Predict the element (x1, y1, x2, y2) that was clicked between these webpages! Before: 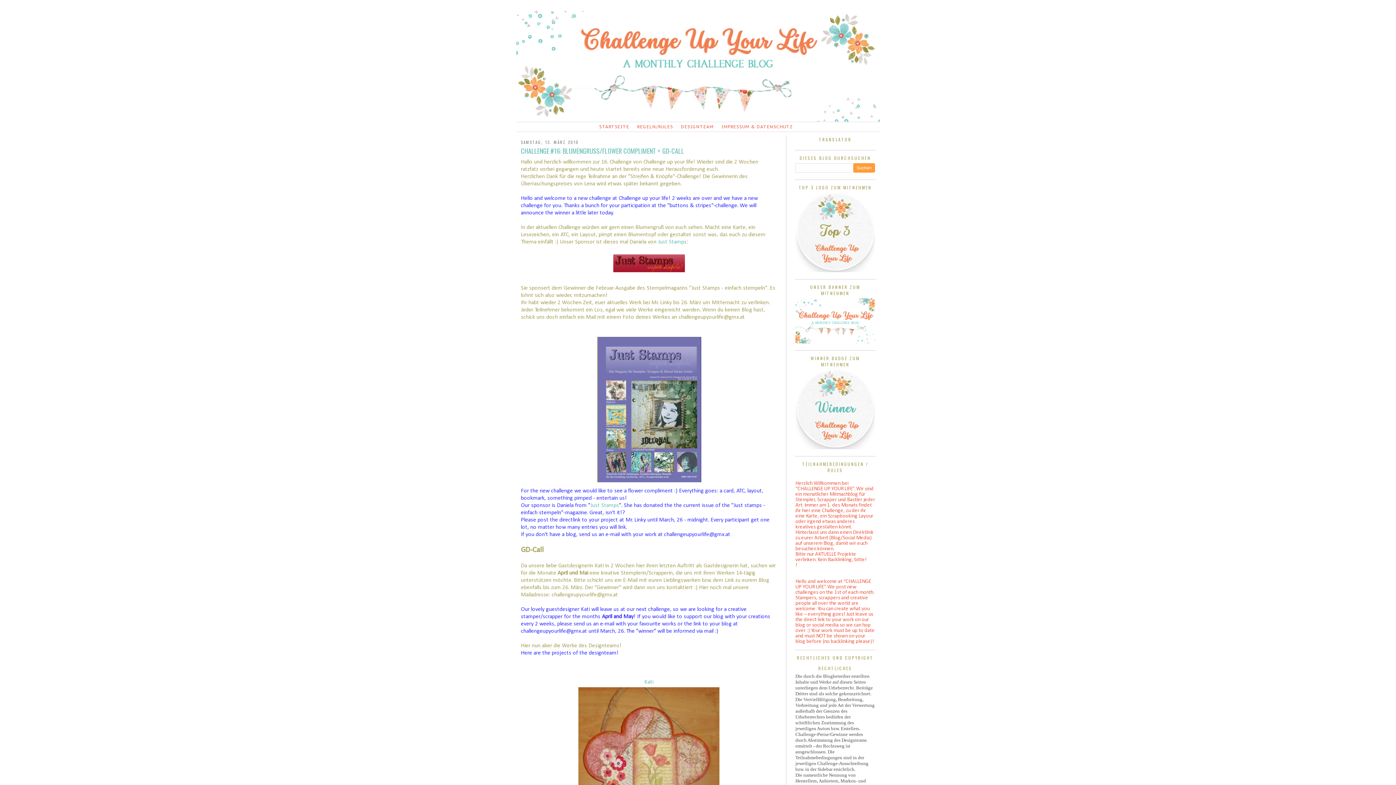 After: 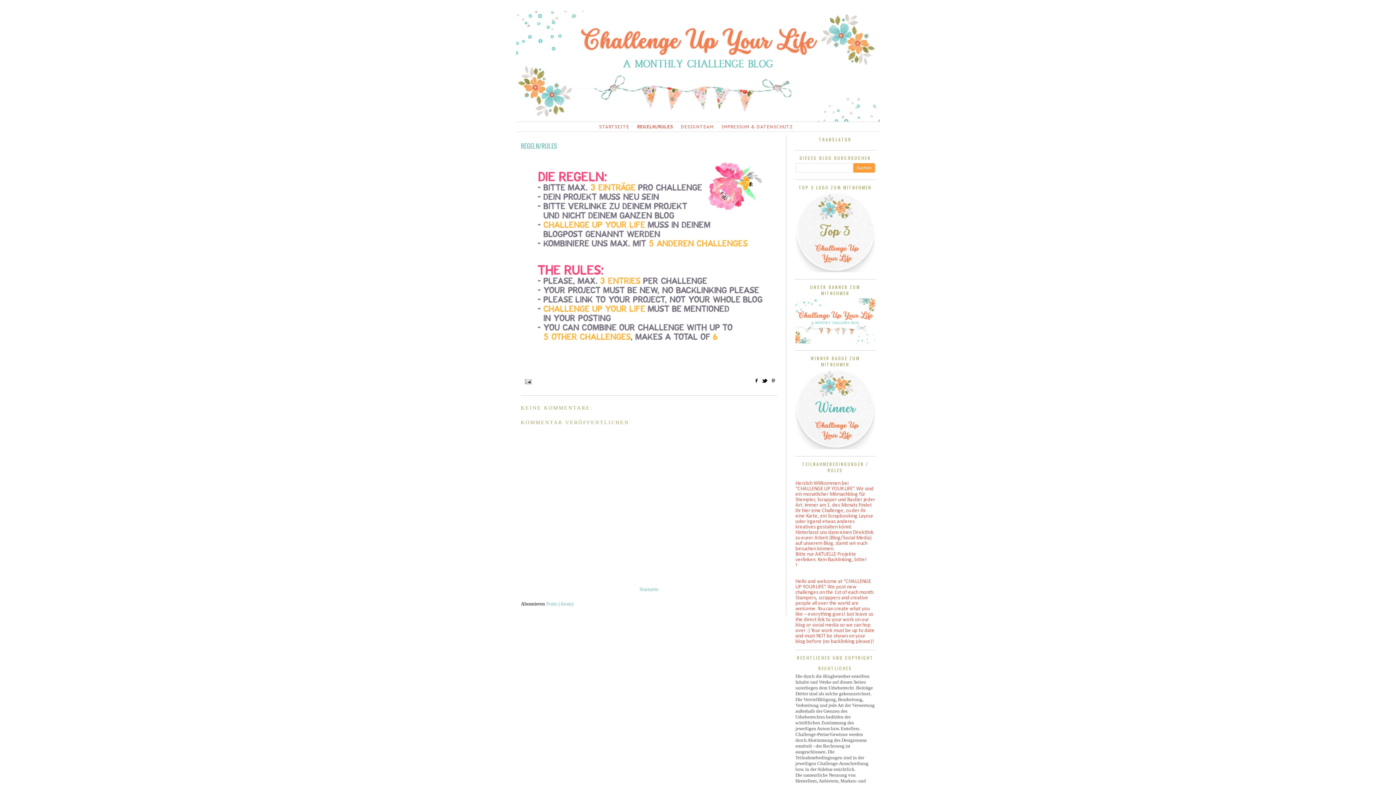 Action: bbox: (637, 124, 673, 129) label: REGELN/RULES